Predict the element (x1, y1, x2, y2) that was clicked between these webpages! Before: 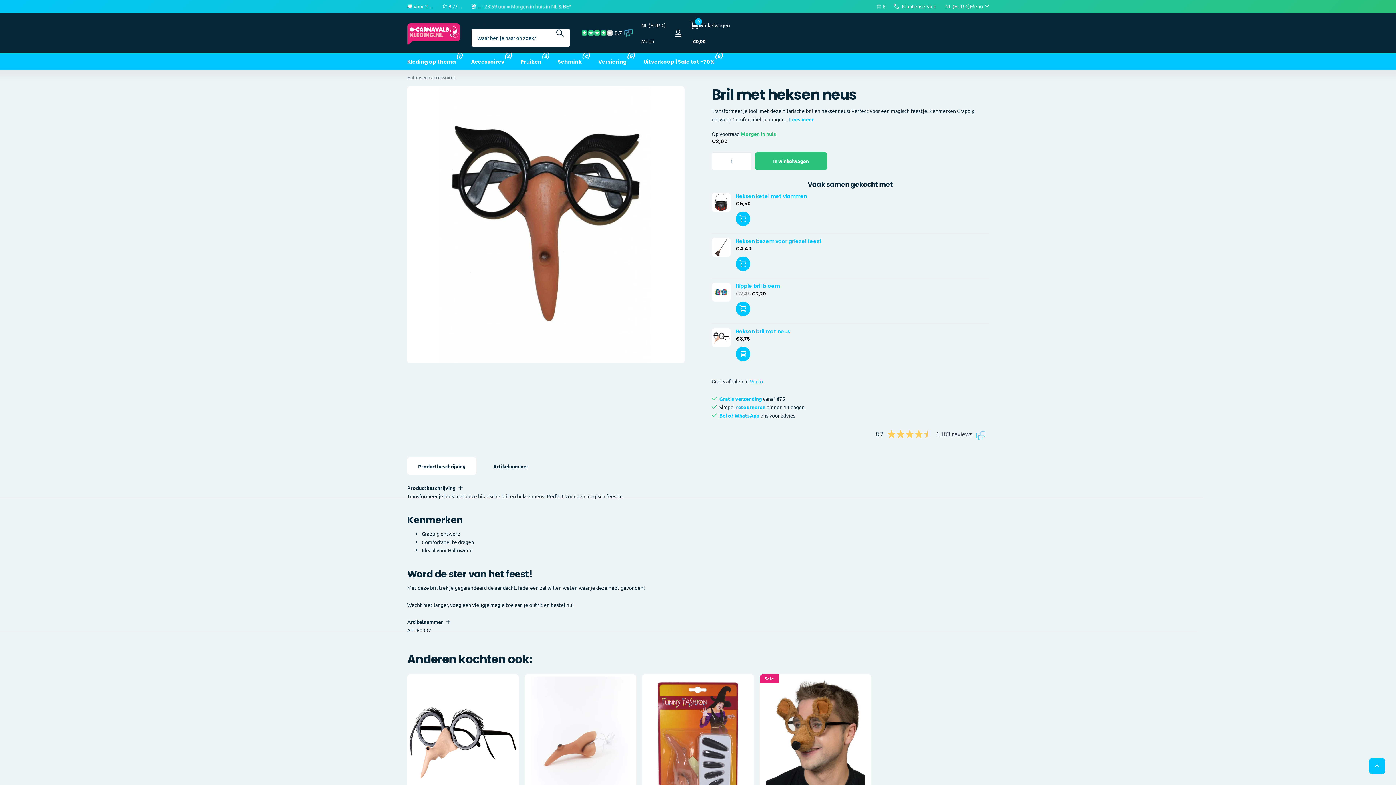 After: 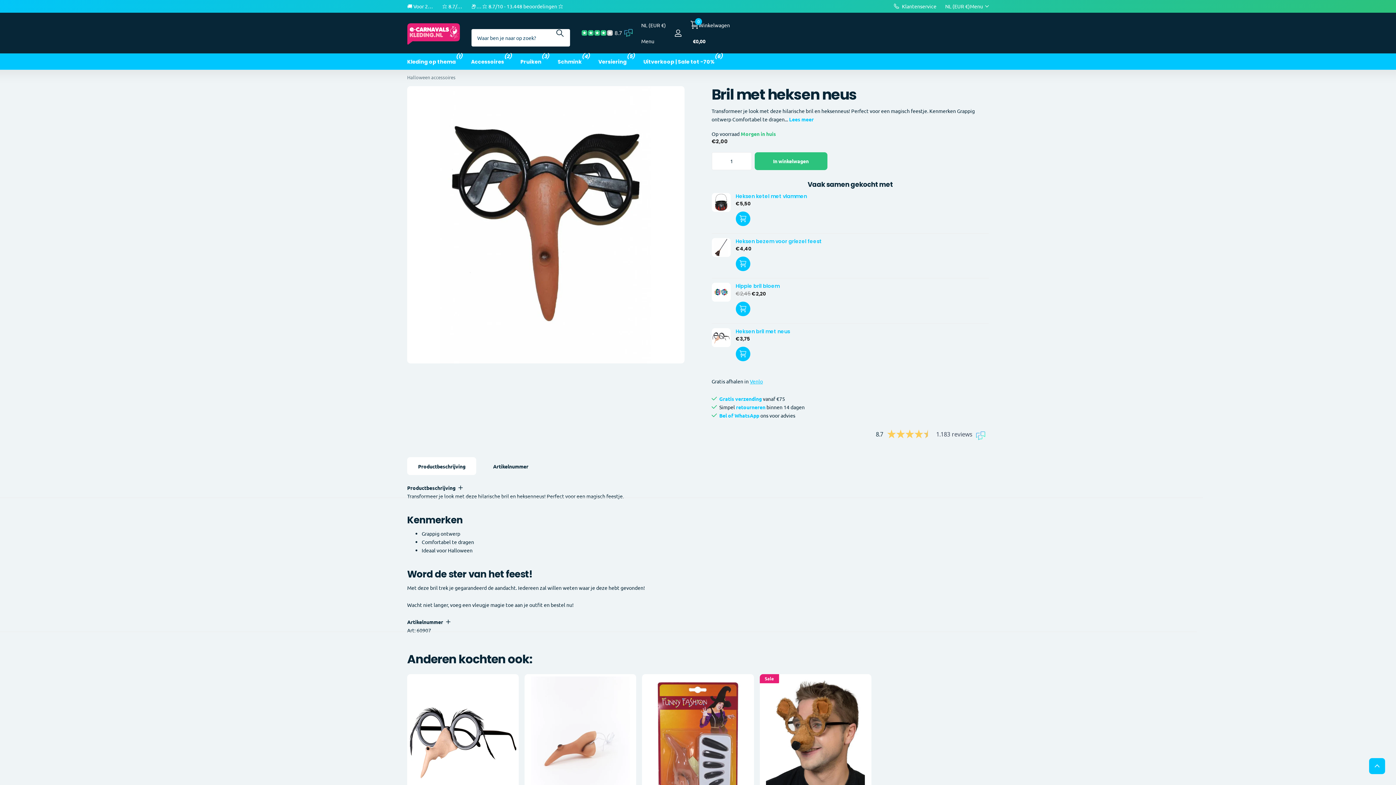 Action: bbox: (1369, 758, 1385, 774) label: Terug naar boven